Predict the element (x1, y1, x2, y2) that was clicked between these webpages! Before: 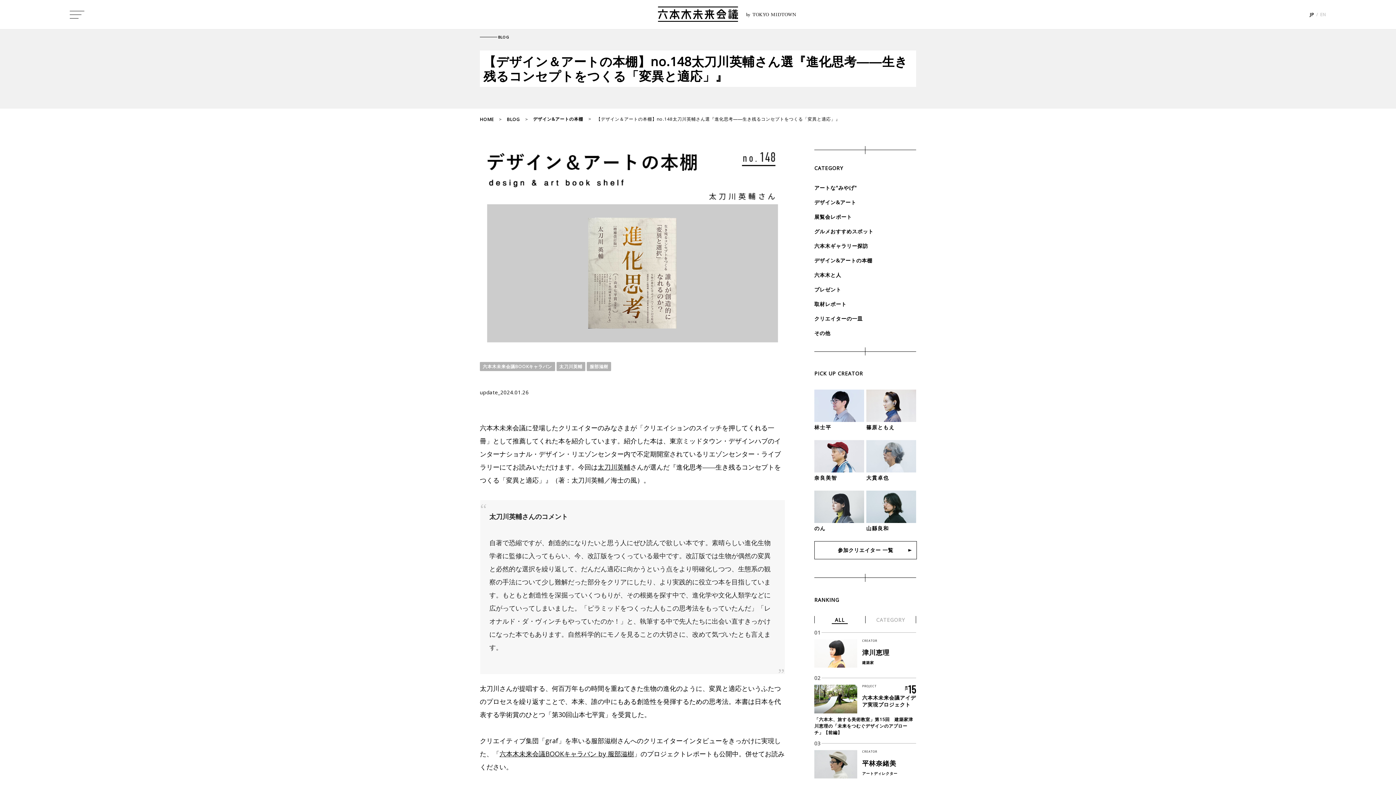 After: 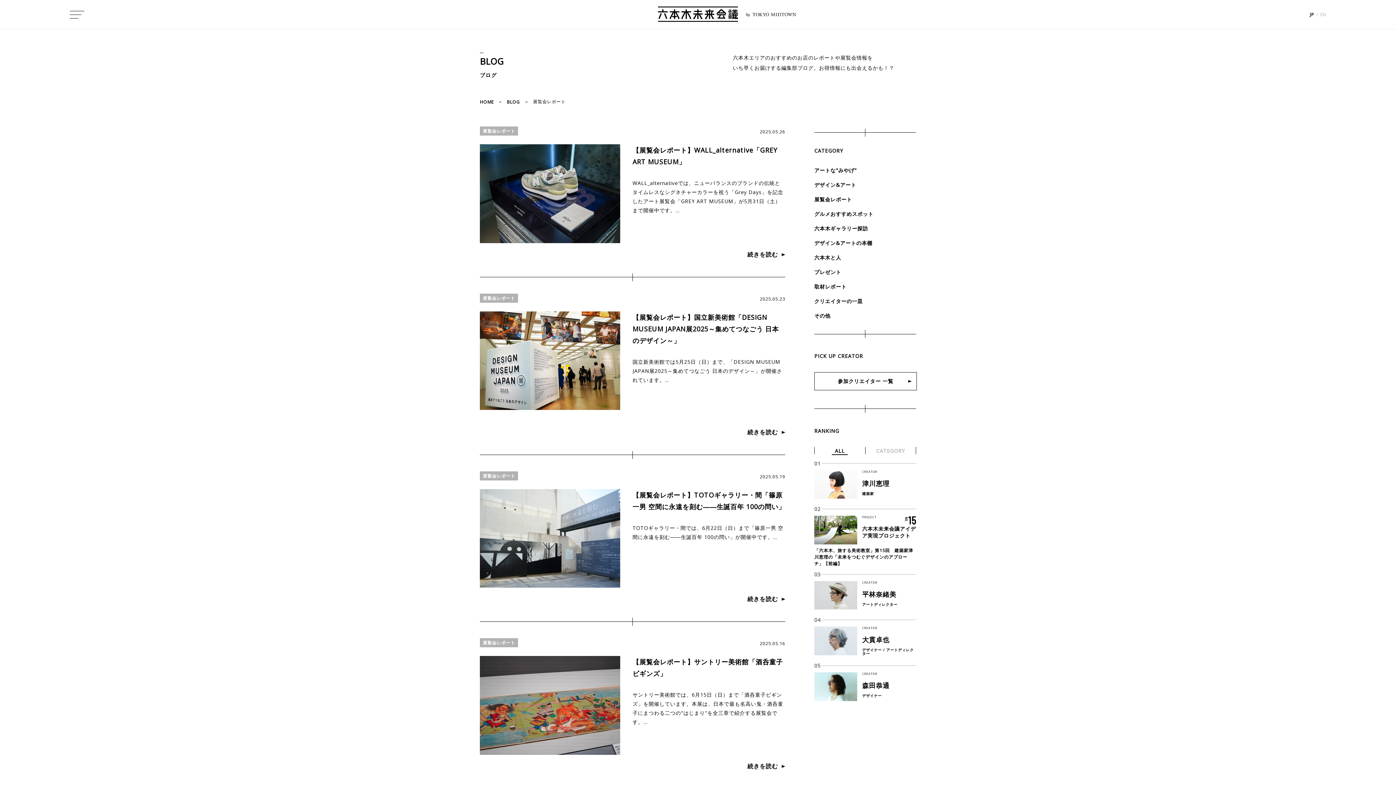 Action: label: 展覧会レポート bbox: (814, 213, 852, 220)